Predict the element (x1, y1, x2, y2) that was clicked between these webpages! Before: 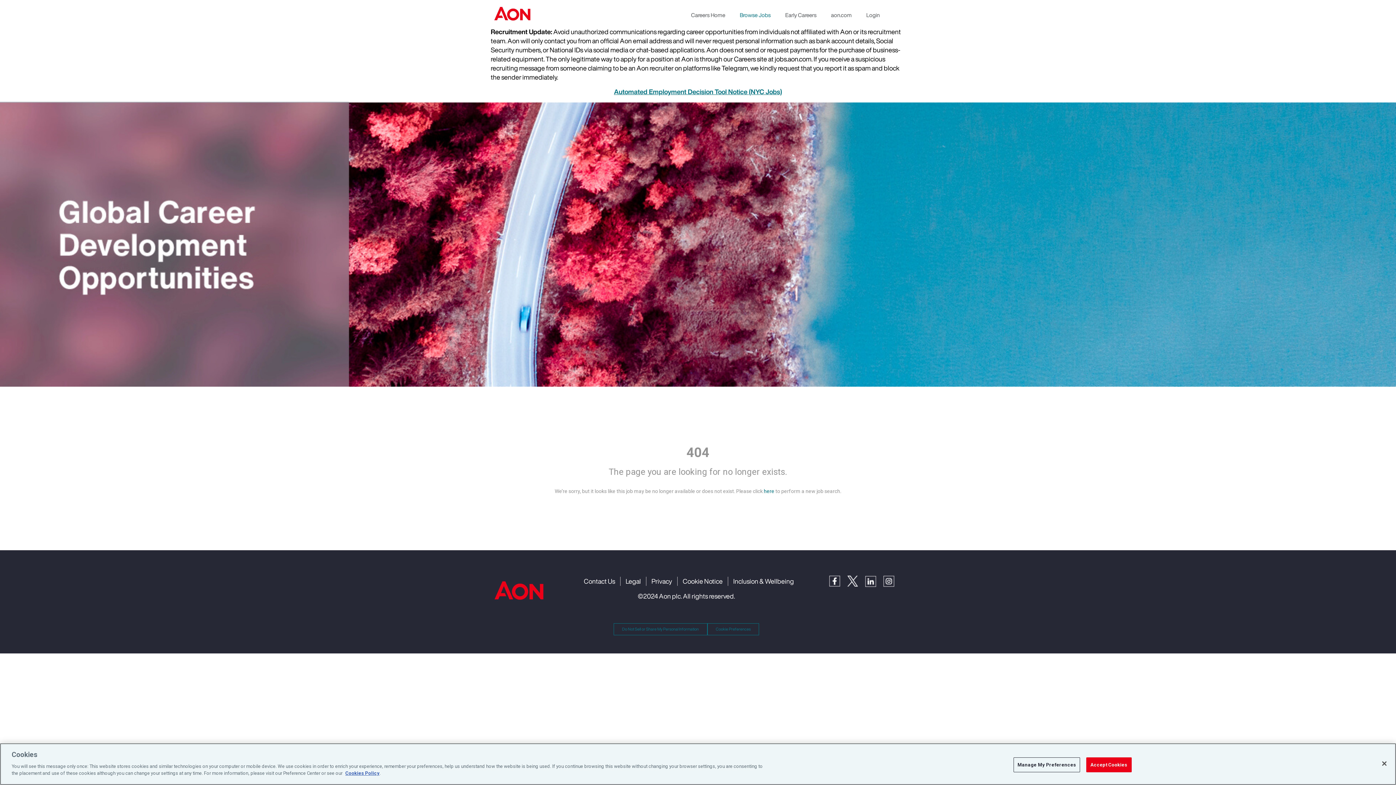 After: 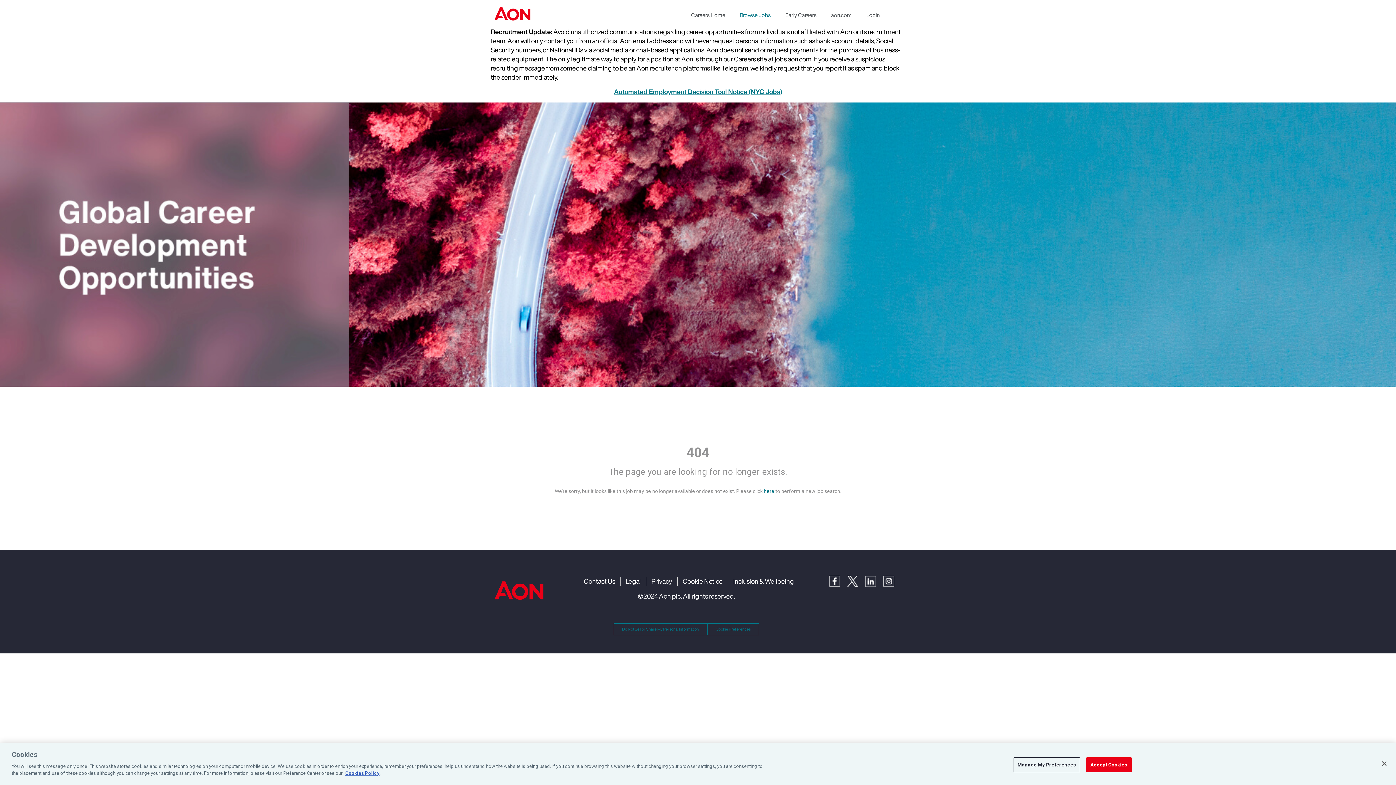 Action: label: Automated Employment Decision Tool Notice (NYC Jobs) bbox: (614, 86, 782, 96)